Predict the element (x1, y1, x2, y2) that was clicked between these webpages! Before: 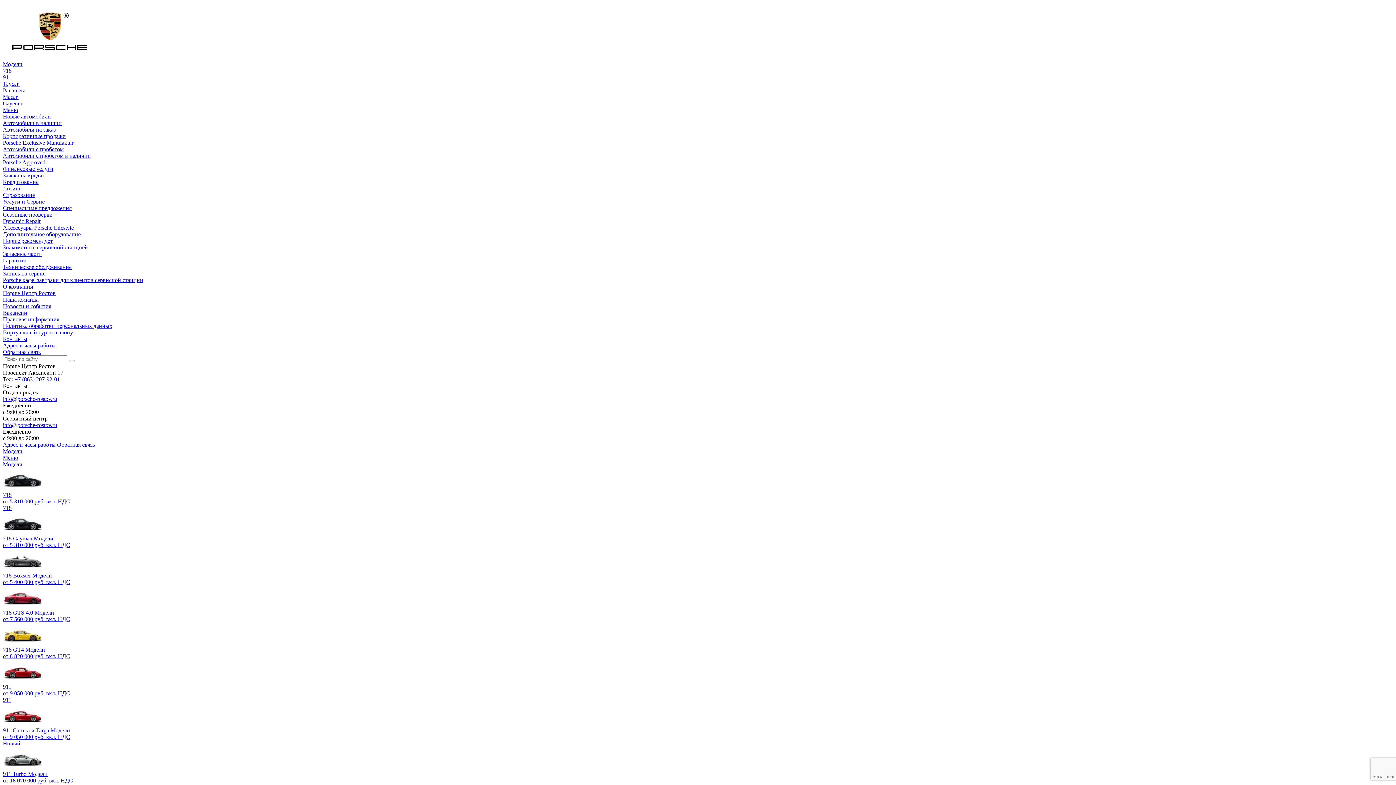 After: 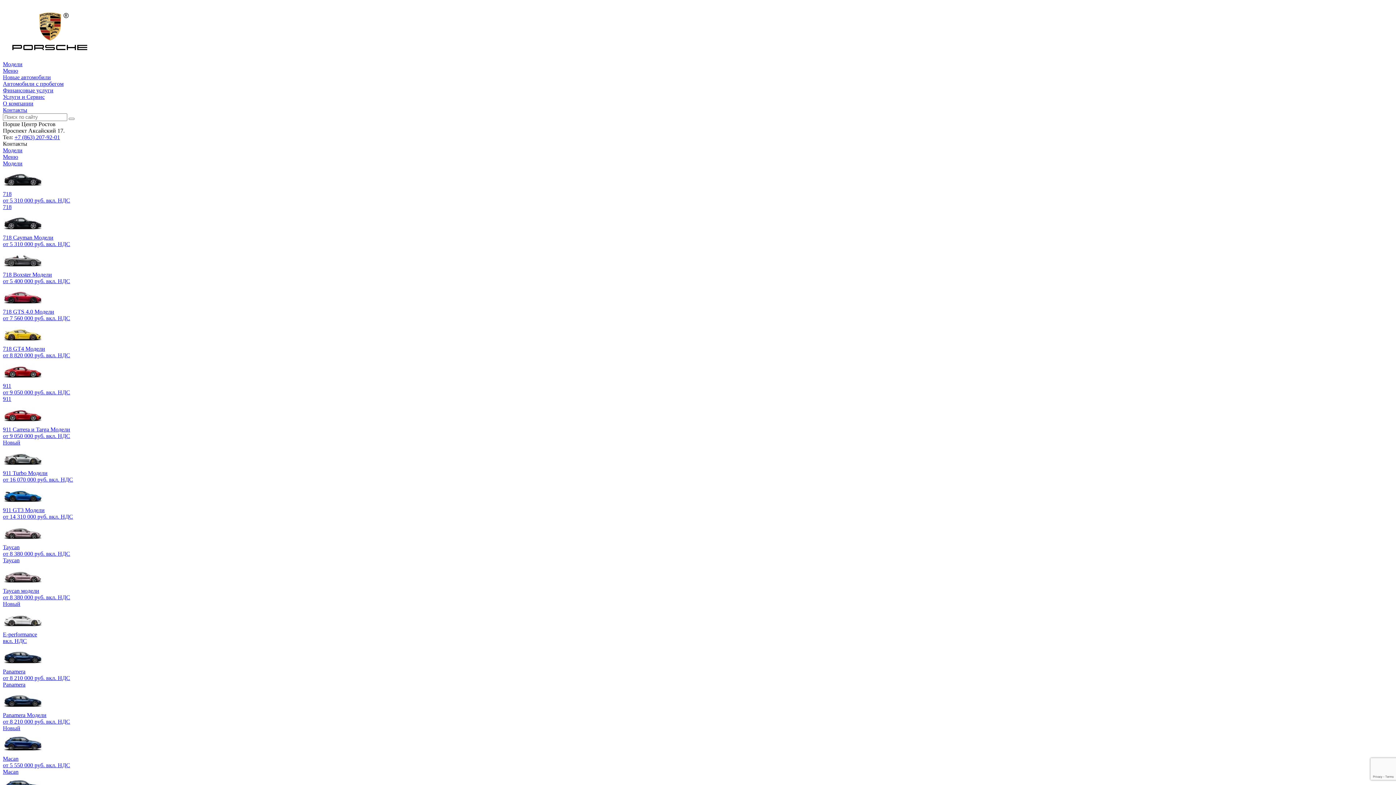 Action: label: Порше Центр Ростов bbox: (2, 290, 55, 296)